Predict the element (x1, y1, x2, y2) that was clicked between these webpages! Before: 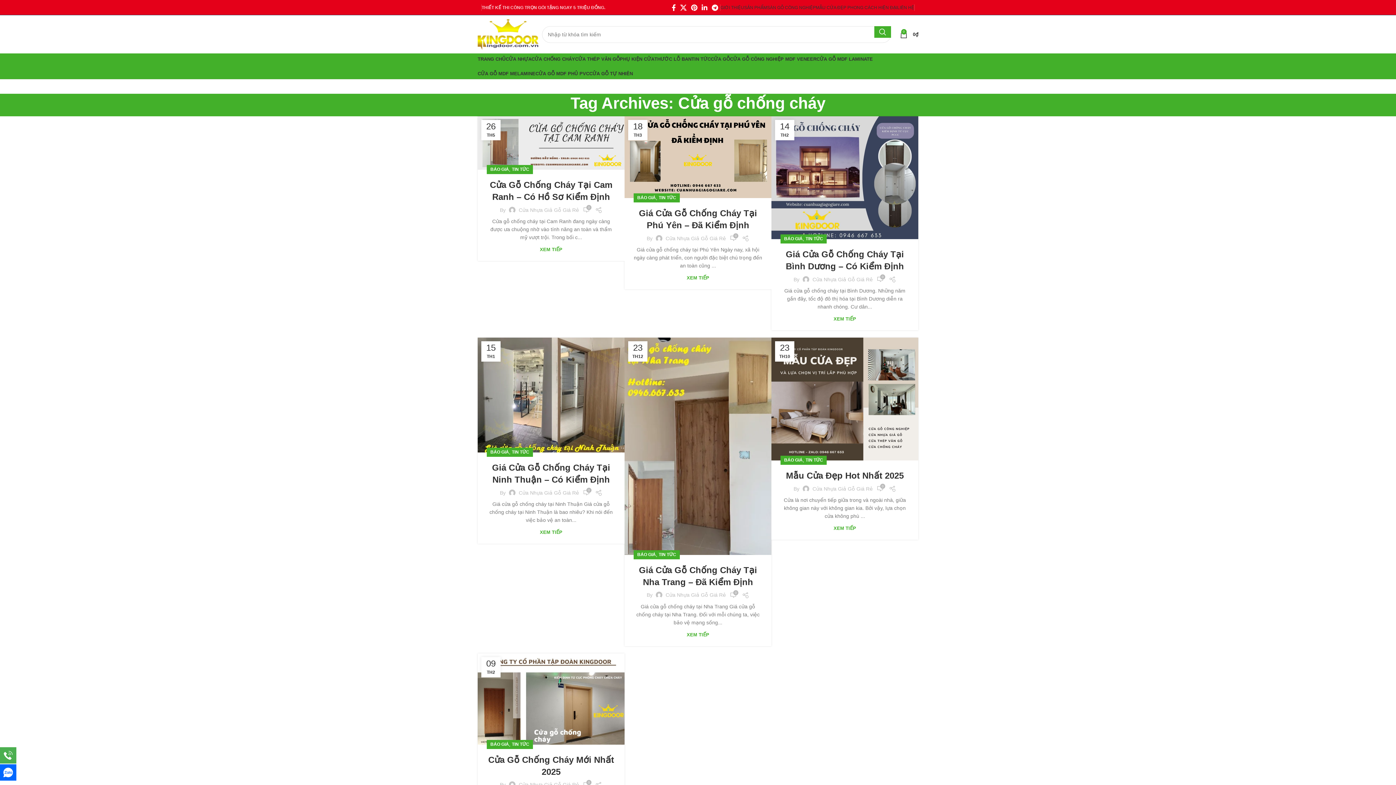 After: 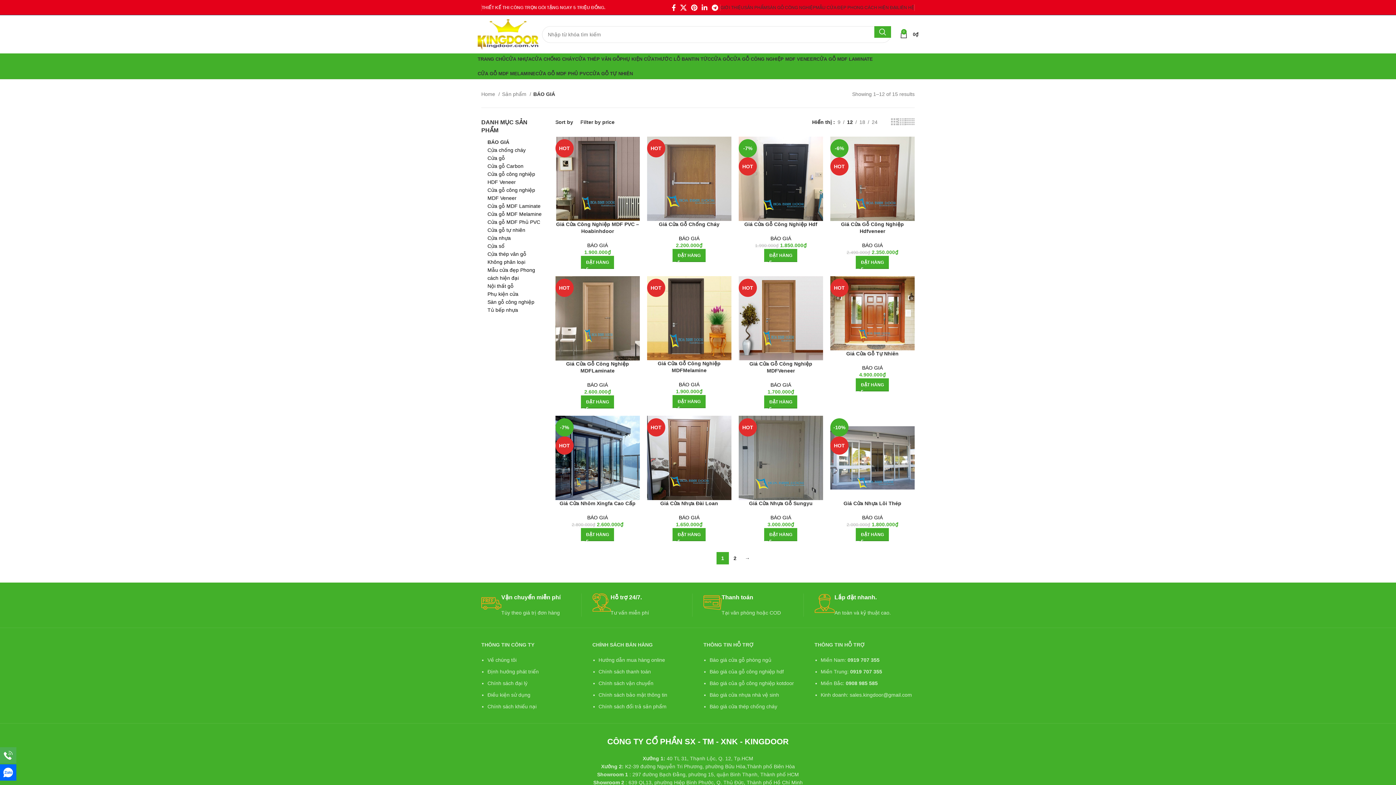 Action: bbox: (637, 550, 656, 559) label: BÁO GIÁ